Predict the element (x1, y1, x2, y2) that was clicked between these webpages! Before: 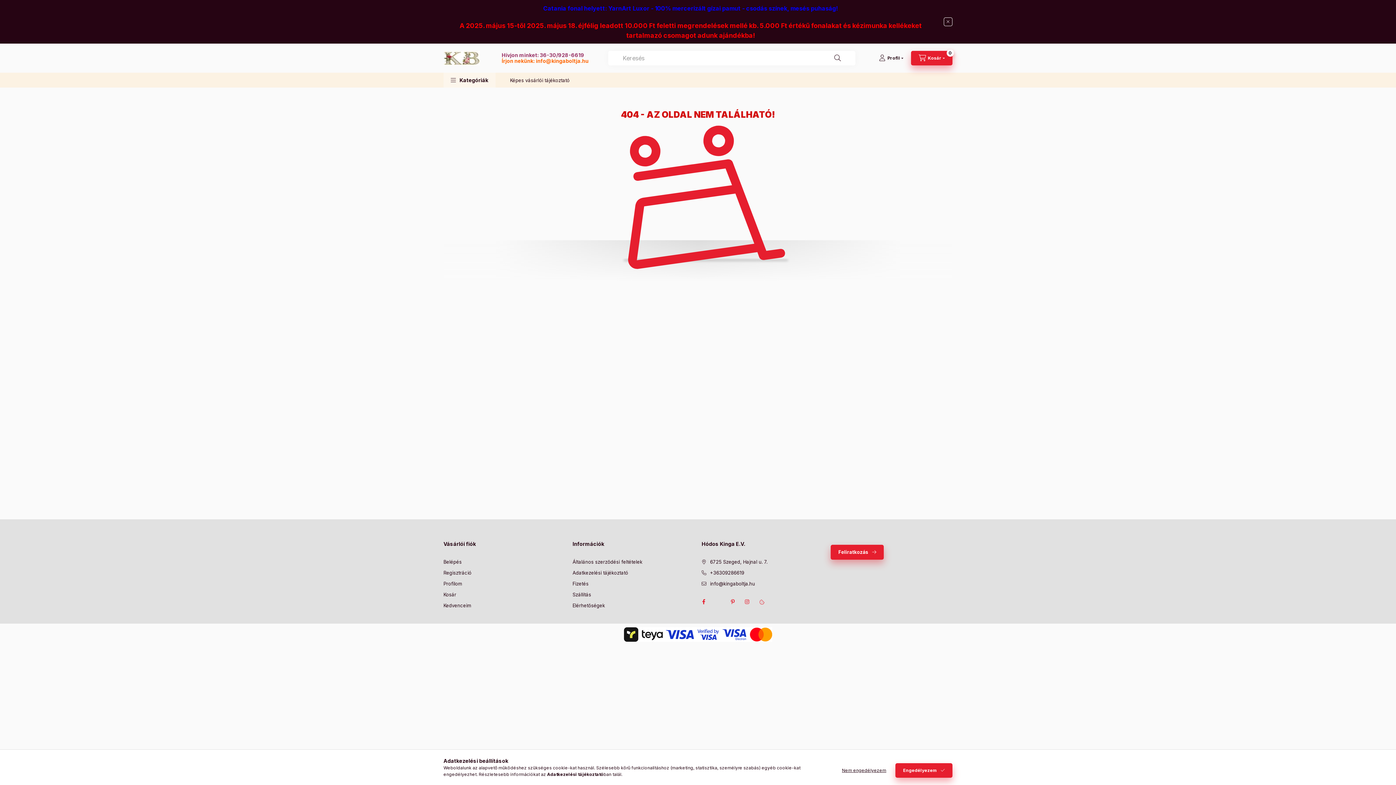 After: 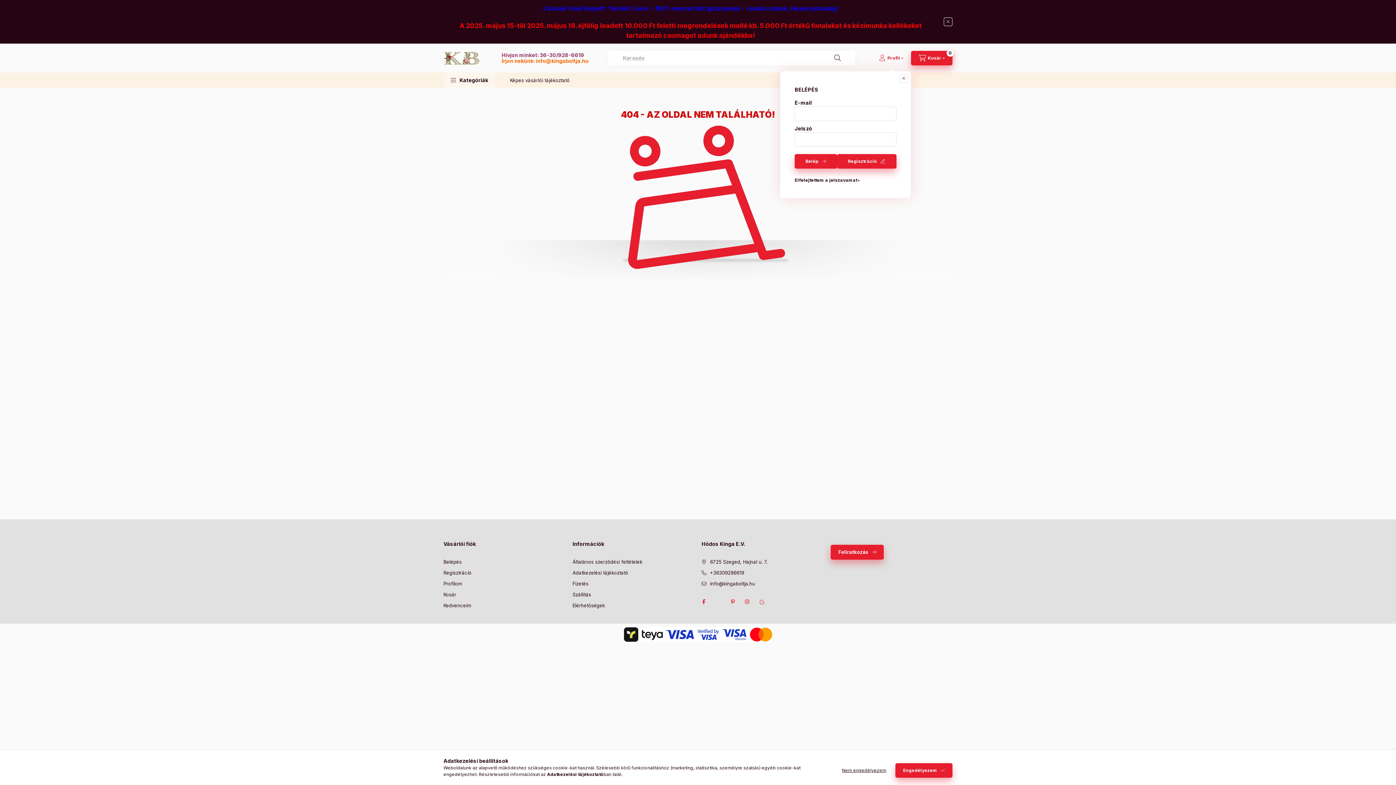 Action: bbox: (871, 50, 911, 65) label: profile button